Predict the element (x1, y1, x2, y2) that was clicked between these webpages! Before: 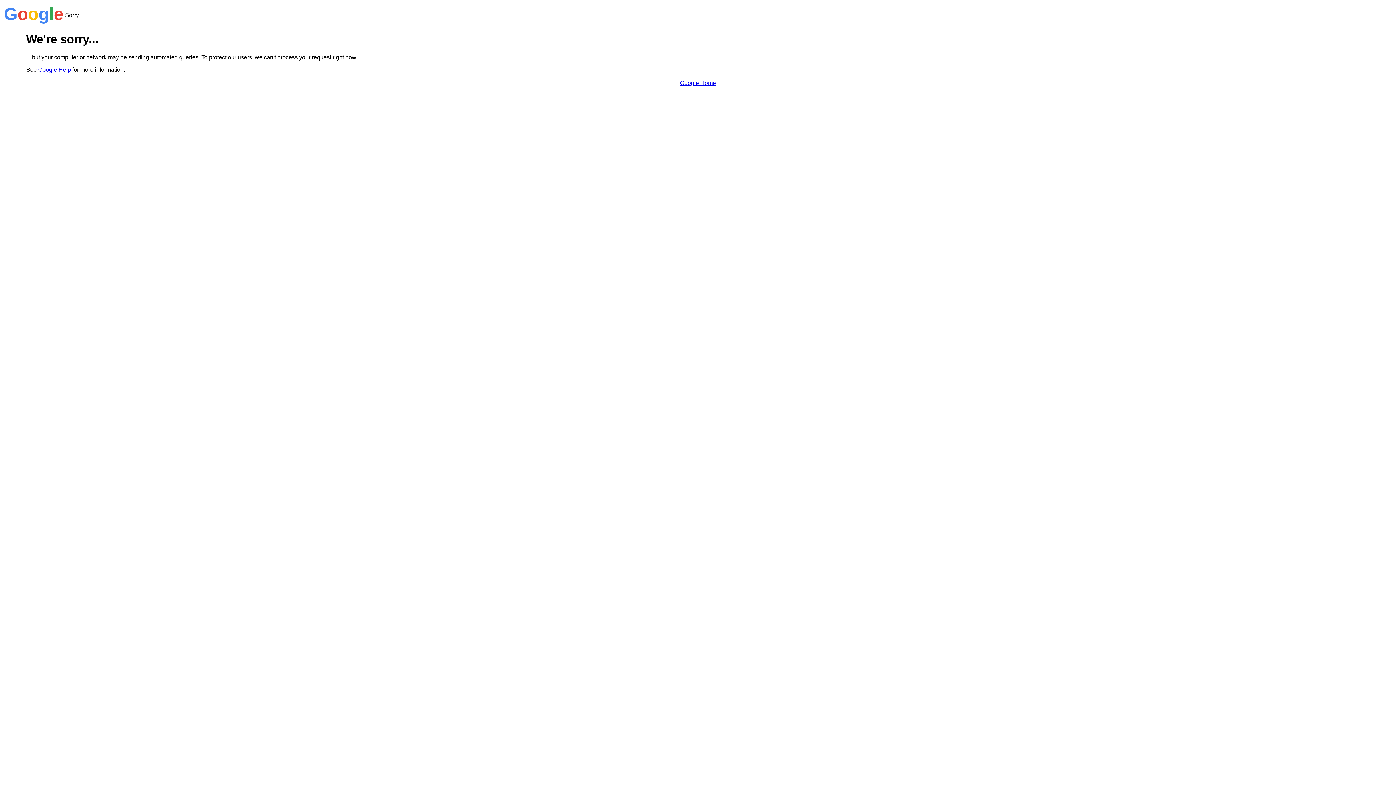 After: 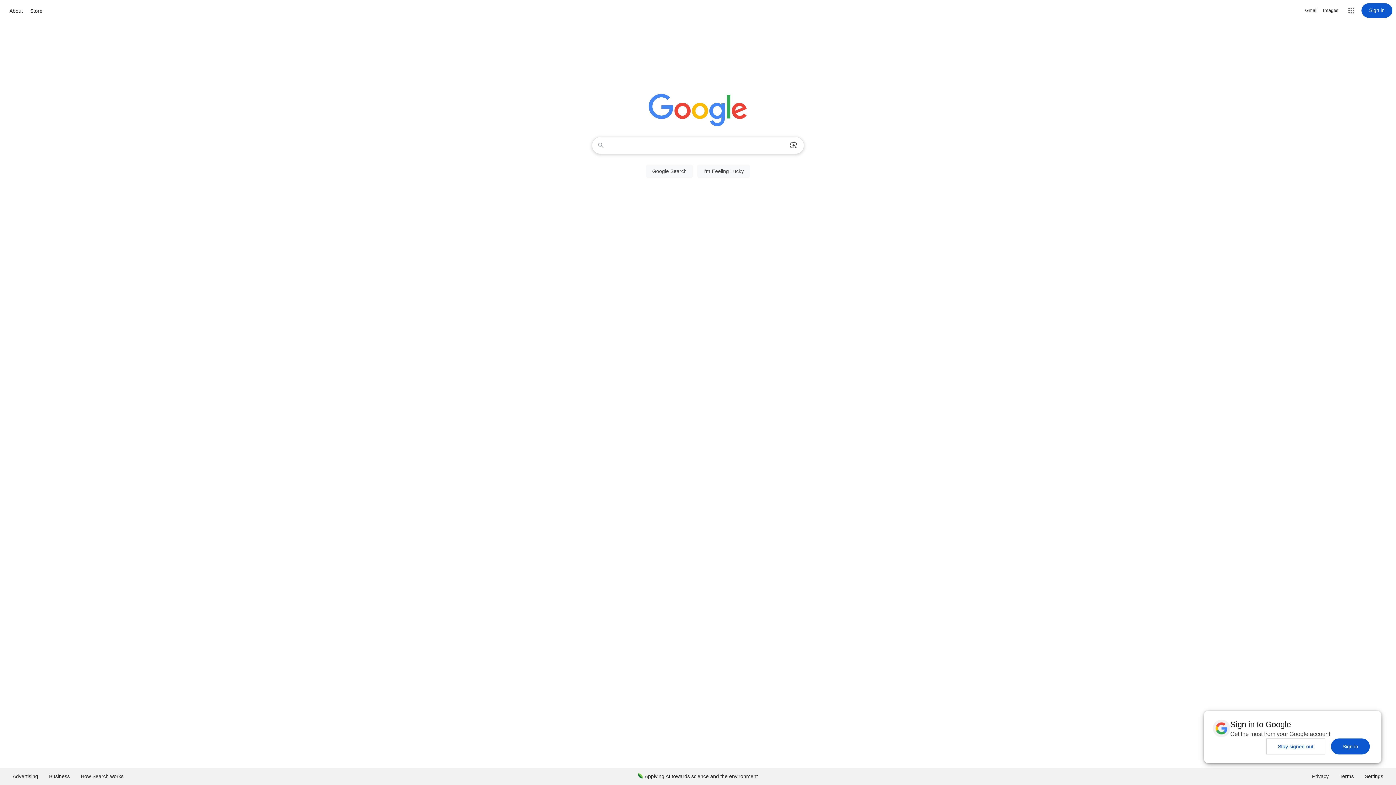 Action: bbox: (680, 79, 716, 86) label: Google Home